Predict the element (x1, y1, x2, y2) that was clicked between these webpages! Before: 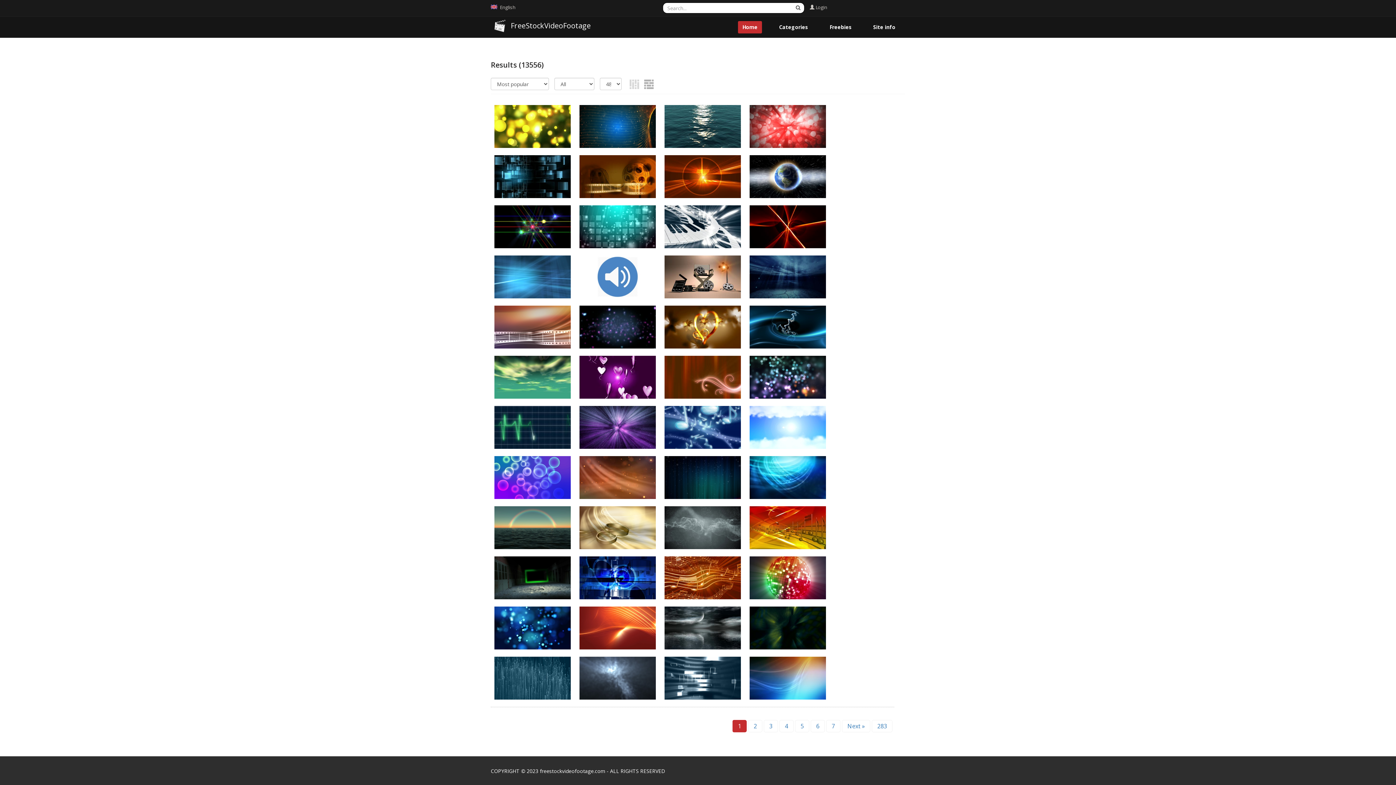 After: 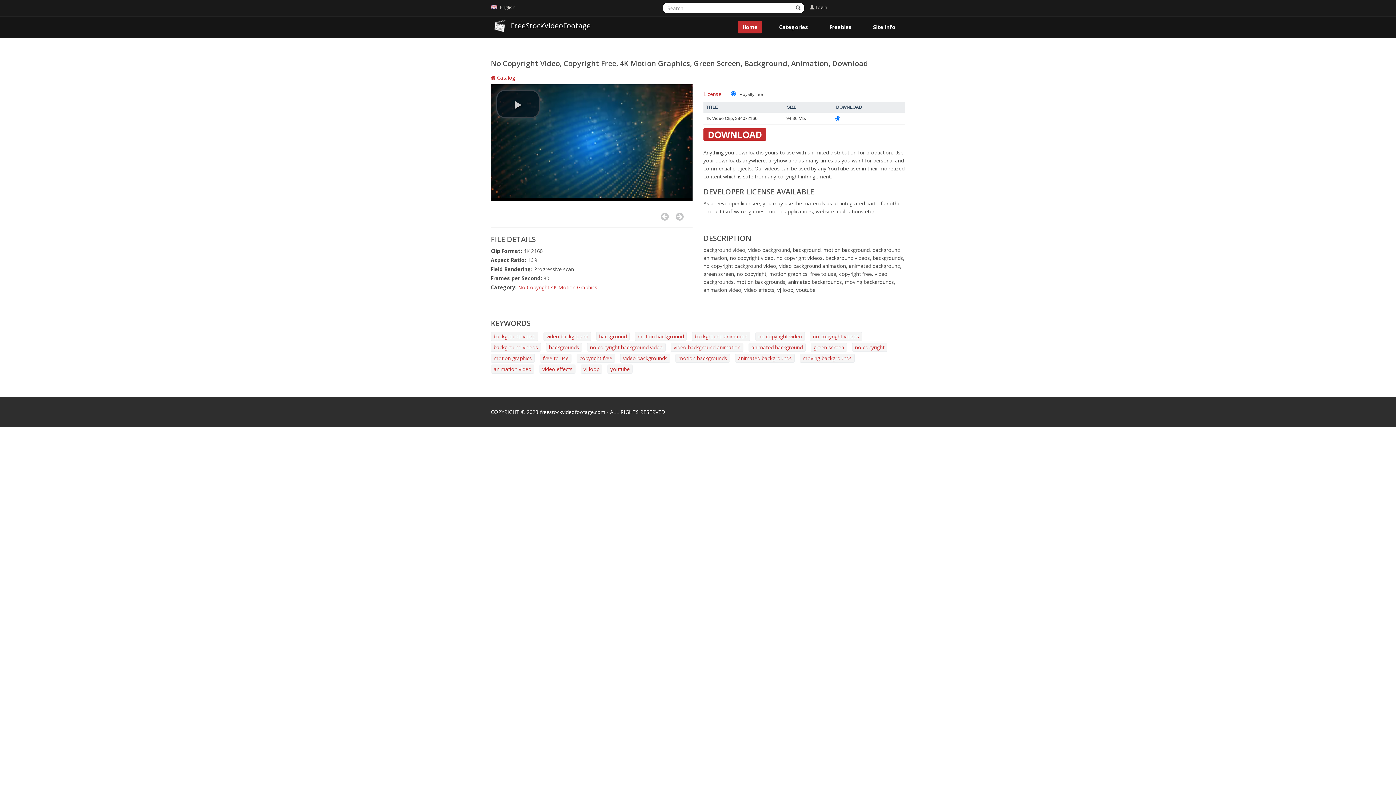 Action: bbox: (576, 144, 659, 150)